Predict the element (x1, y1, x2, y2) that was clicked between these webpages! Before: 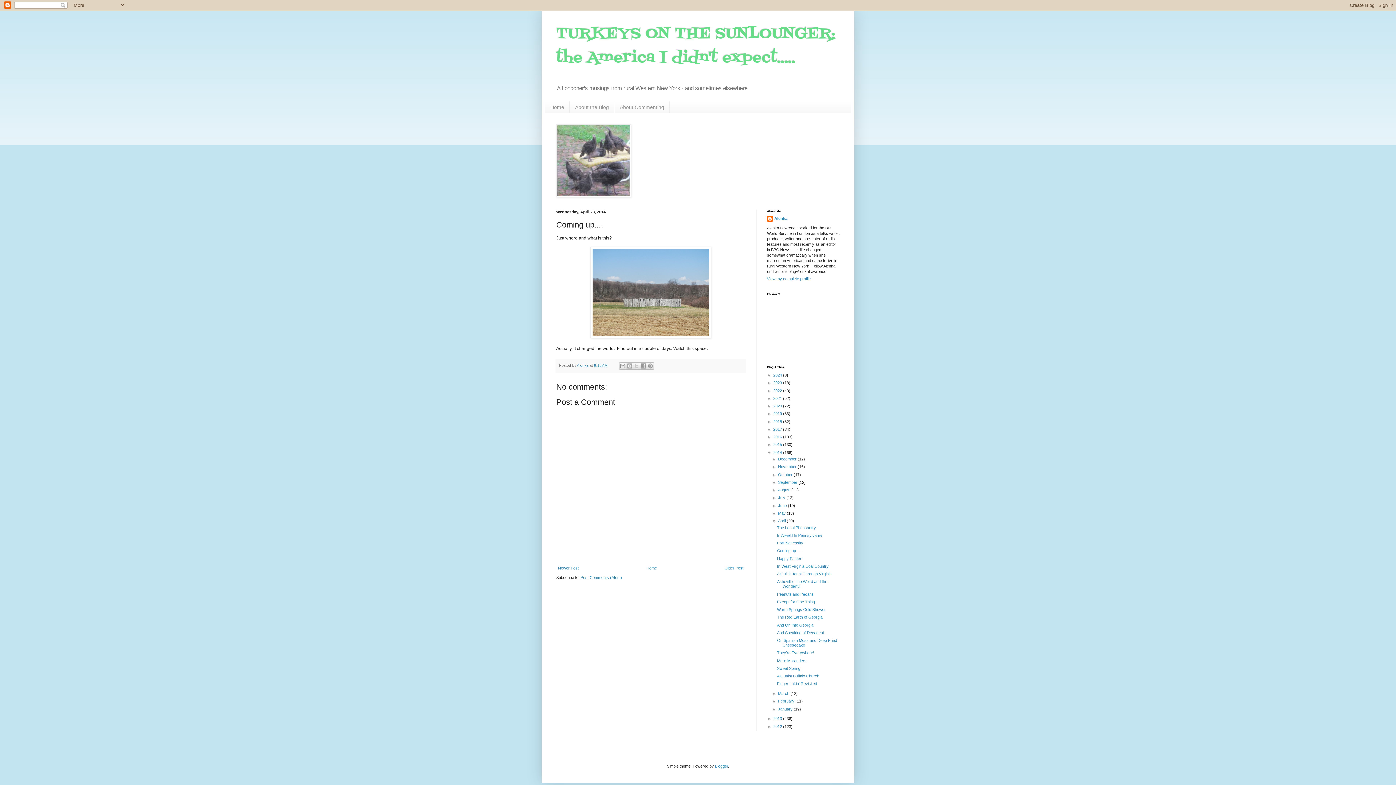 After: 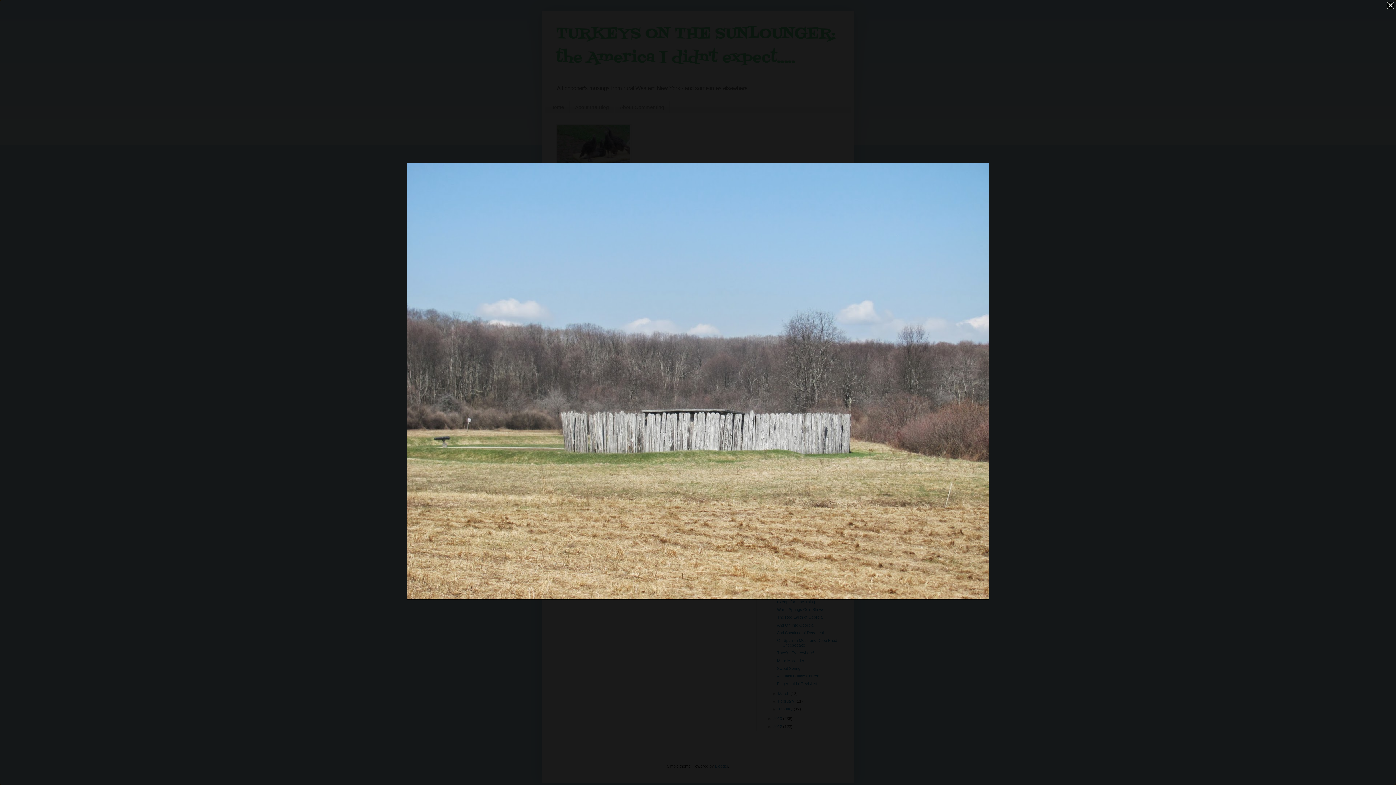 Action: bbox: (590, 334, 711, 339)